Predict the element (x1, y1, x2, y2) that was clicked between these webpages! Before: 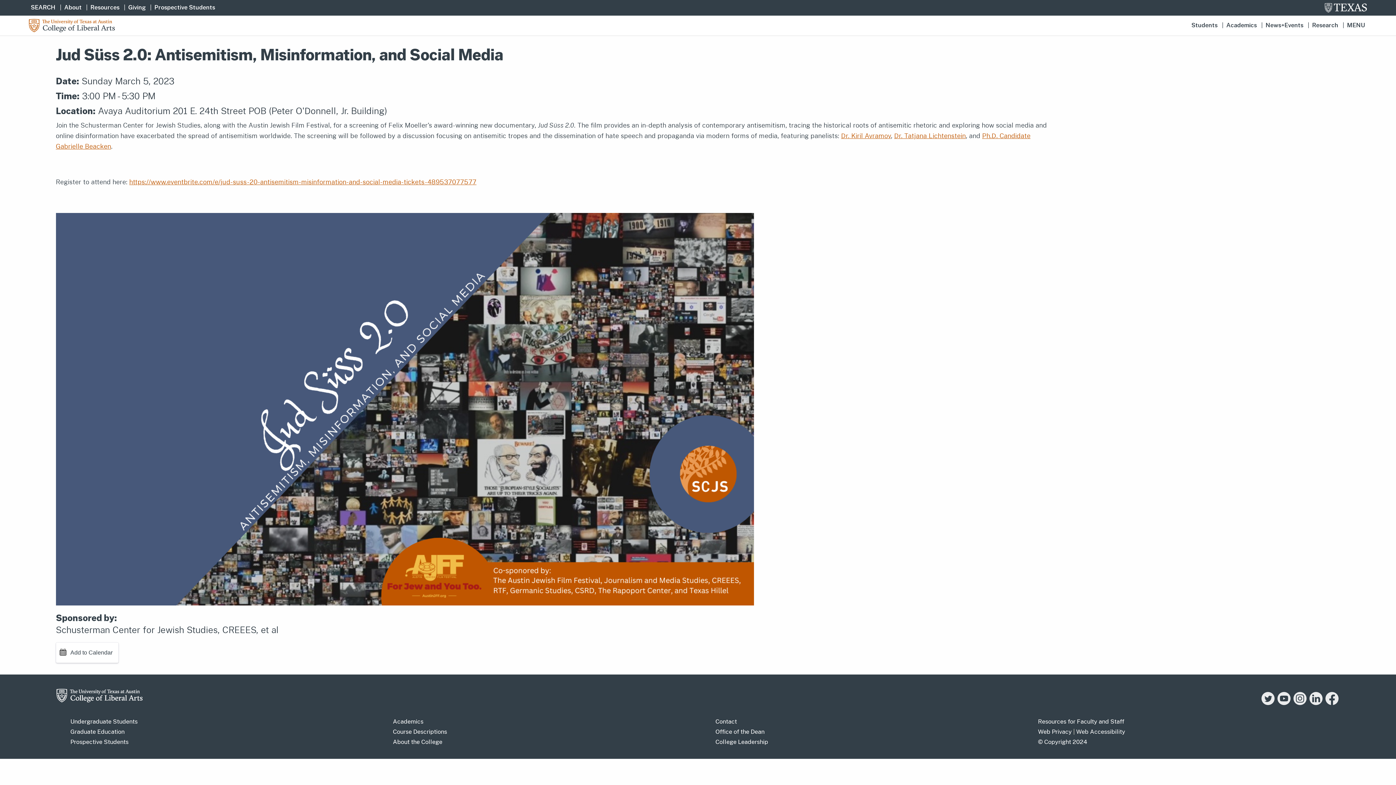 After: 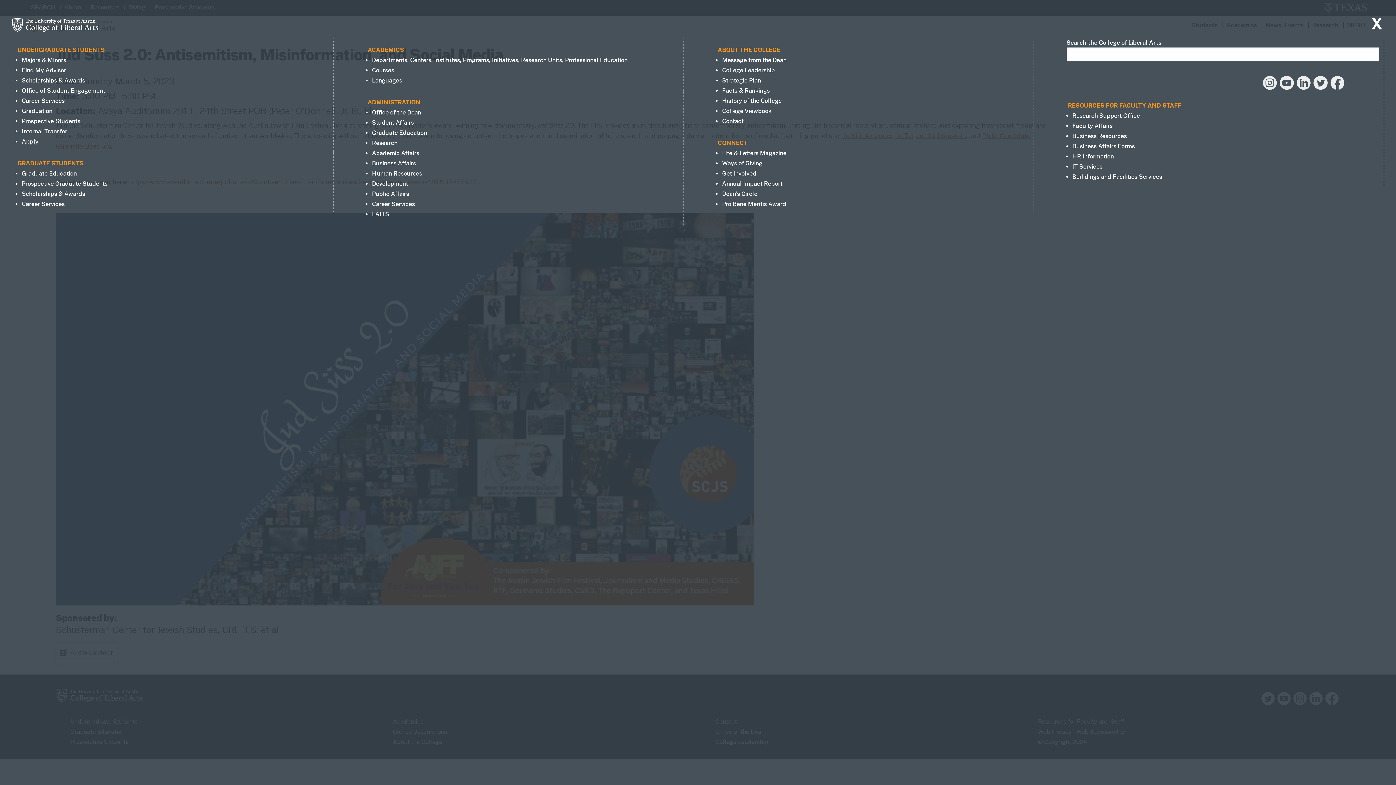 Action: label: MENU bbox: (1344, 19, 1368, 31)